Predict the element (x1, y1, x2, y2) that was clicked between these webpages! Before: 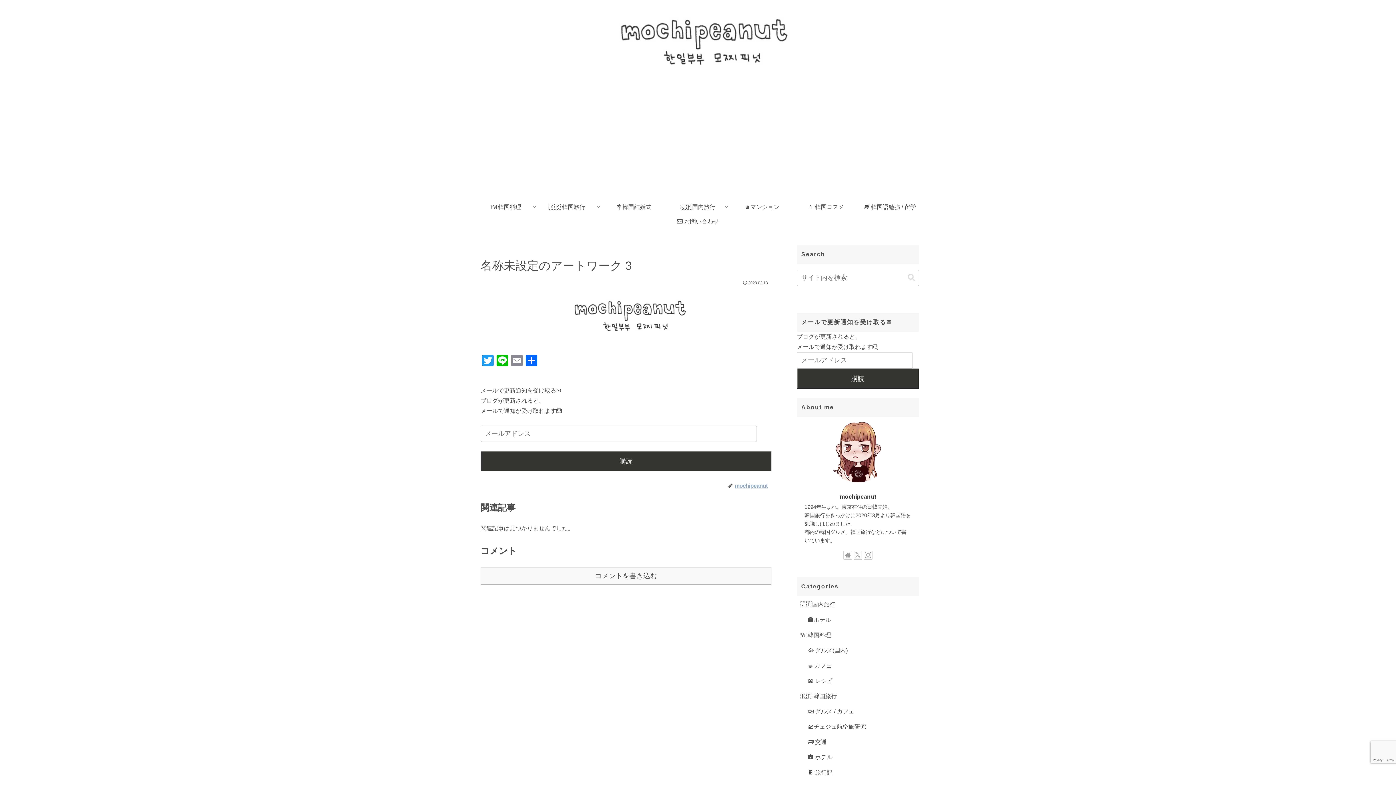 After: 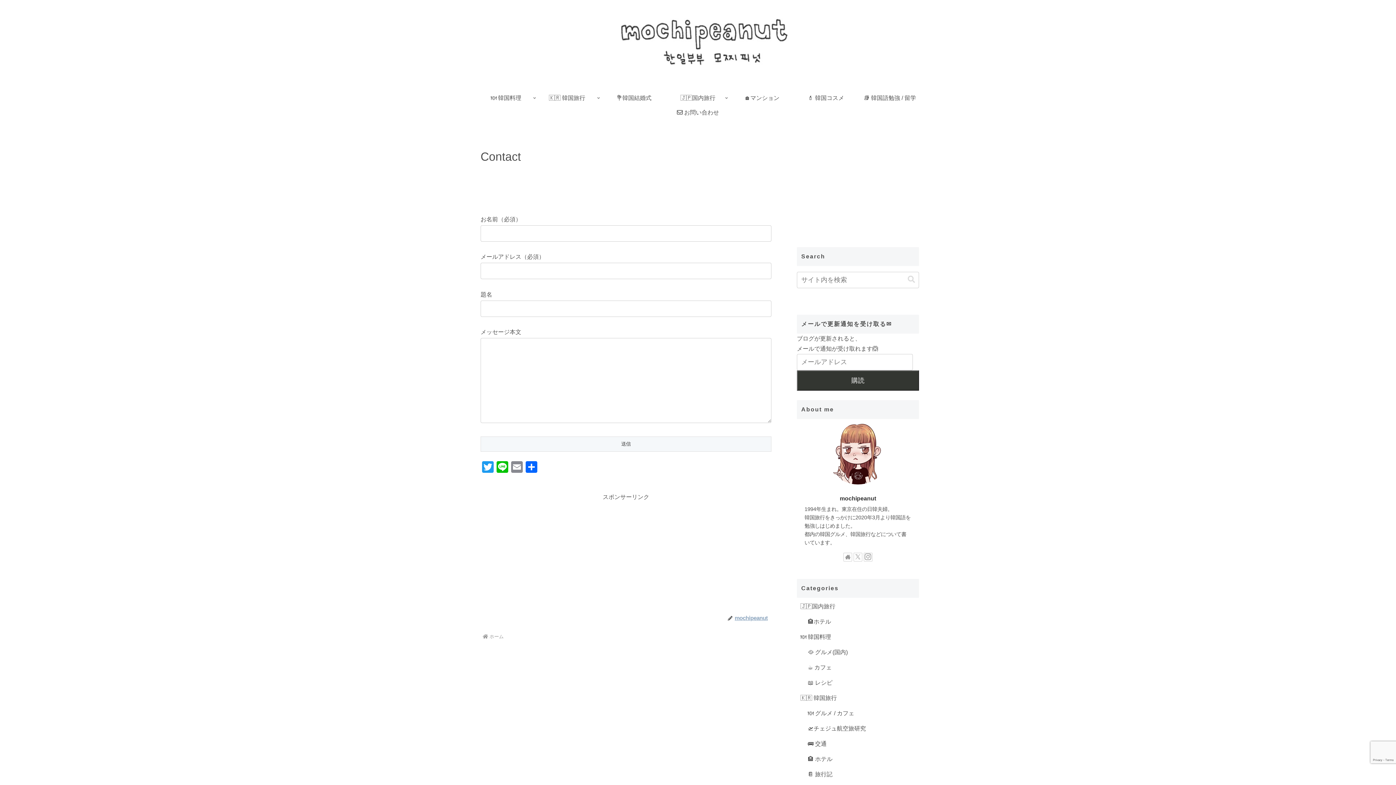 Action: bbox: (666, 214, 730, 229) label:  お問い合わせ